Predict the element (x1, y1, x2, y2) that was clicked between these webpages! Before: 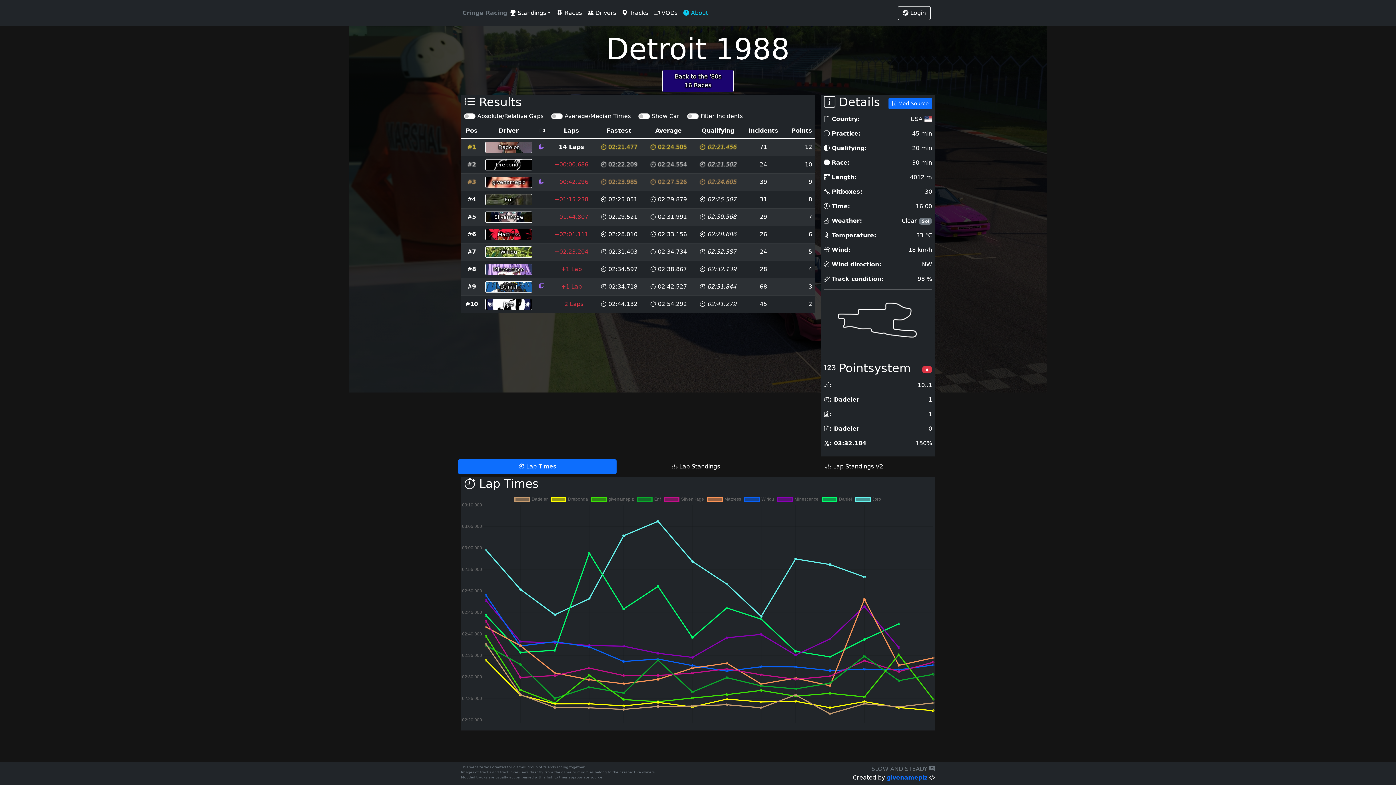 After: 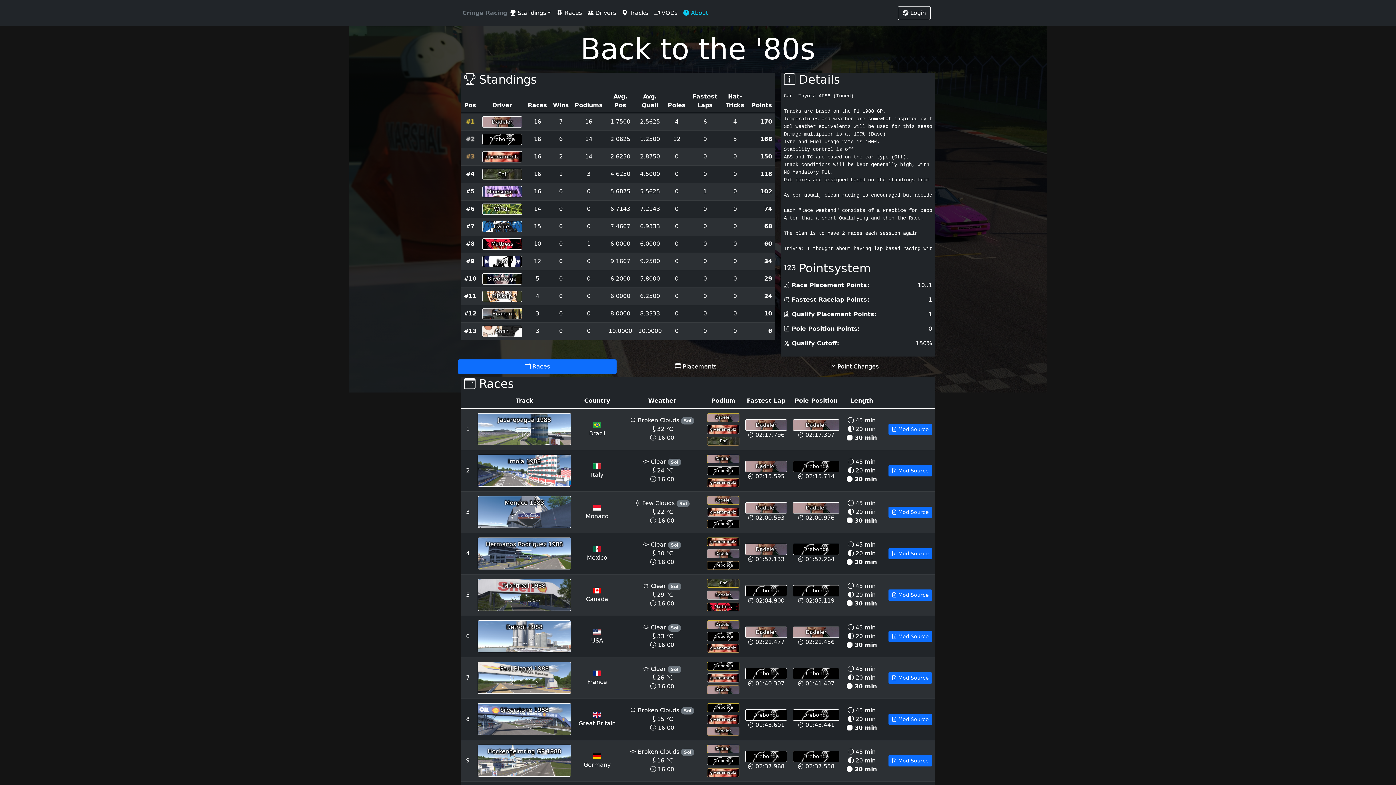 Action: label: Back to the '80s
16 Races bbox: (662, 69, 733, 92)